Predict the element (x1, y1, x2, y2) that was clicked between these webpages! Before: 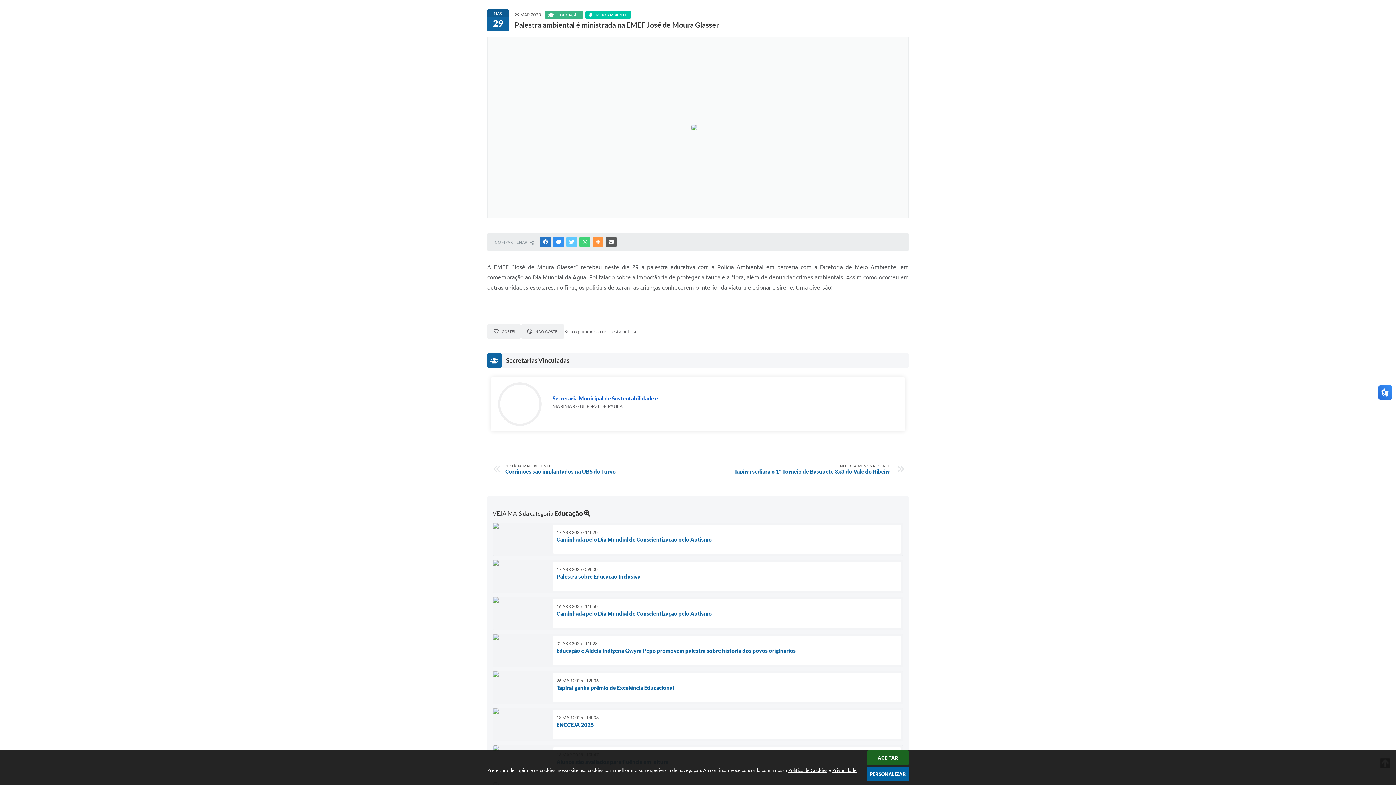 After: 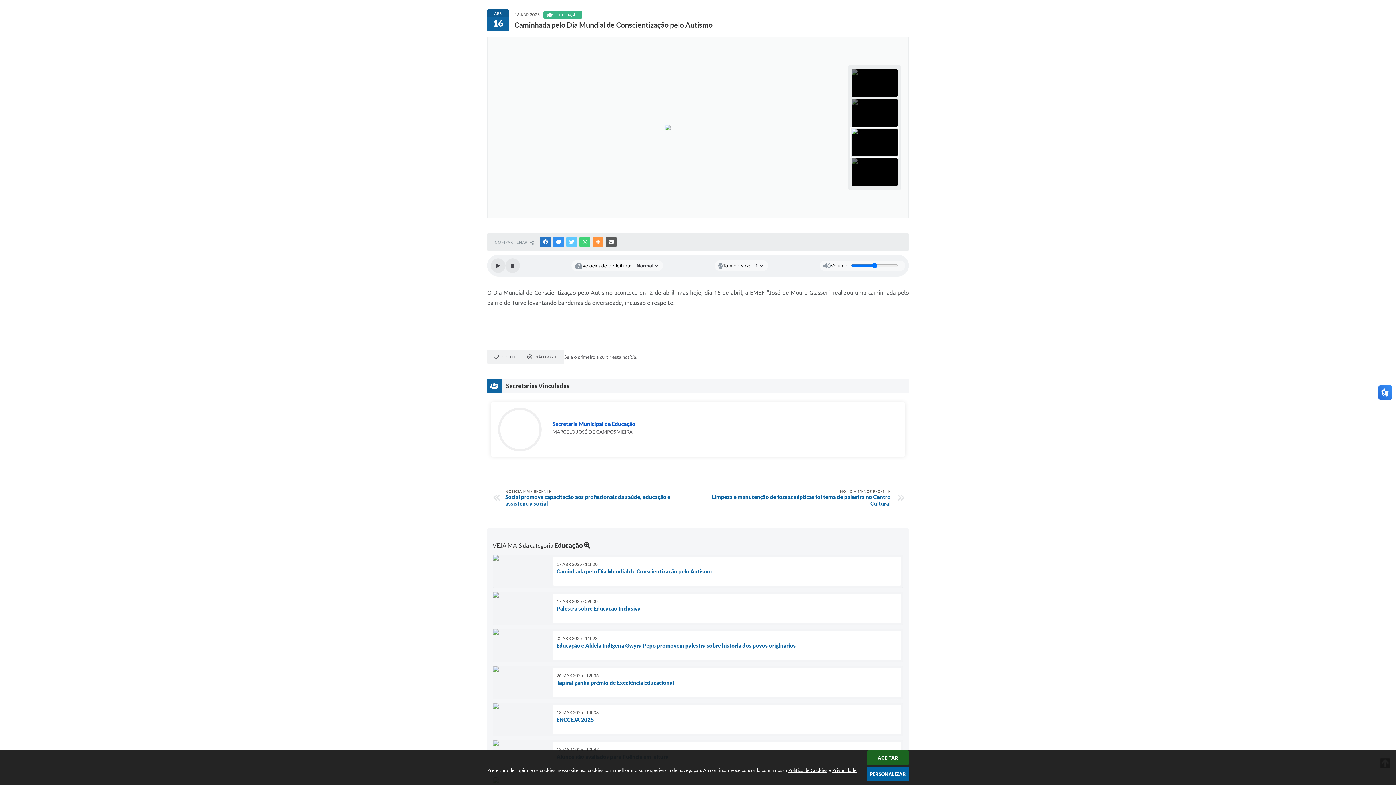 Action: bbox: (492, 597, 903, 630) label: 16 ABR 2025 - 11h50
Caminhada pelo Dia Mundial de Conscientização pelo Autismo